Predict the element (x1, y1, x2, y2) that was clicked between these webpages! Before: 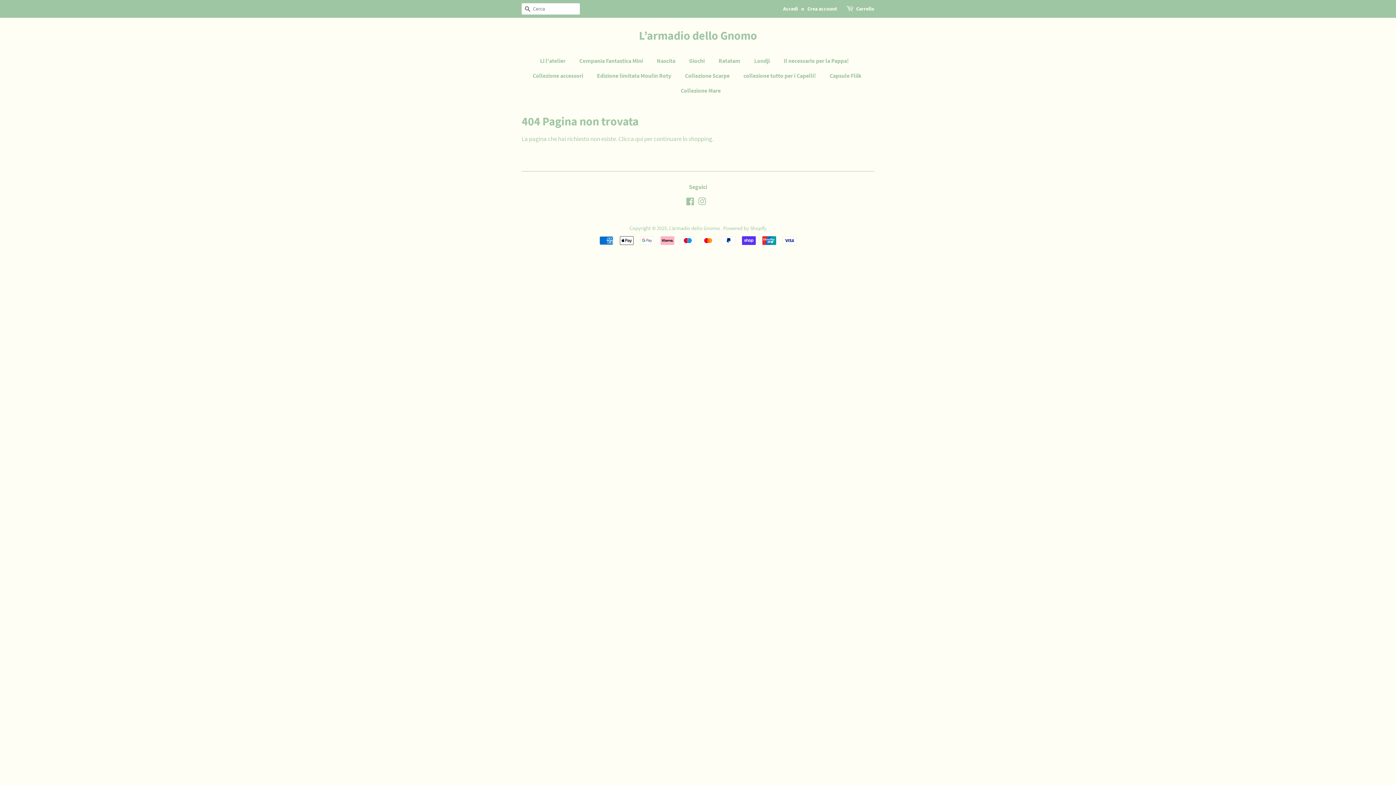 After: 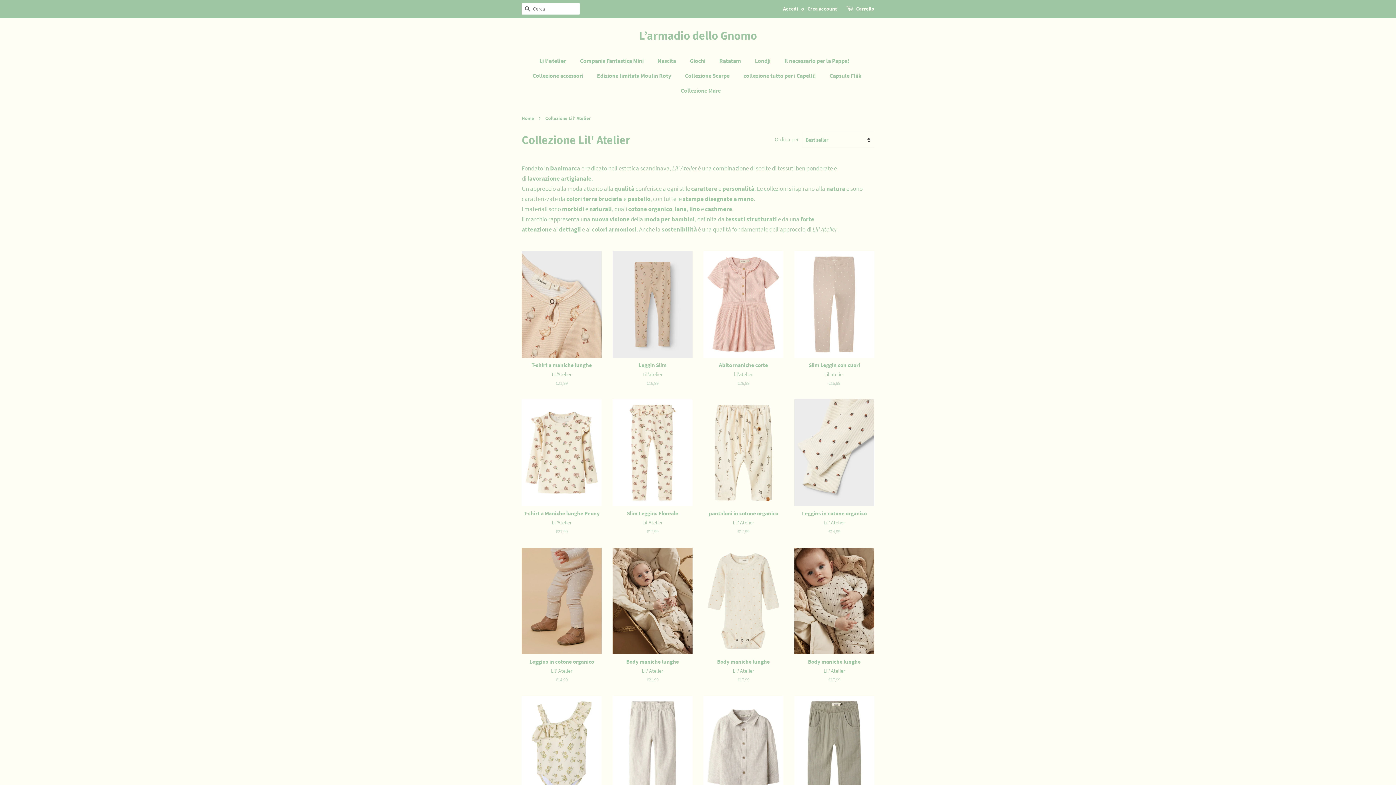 Action: label: Li l'atelier bbox: (540, 53, 572, 68)